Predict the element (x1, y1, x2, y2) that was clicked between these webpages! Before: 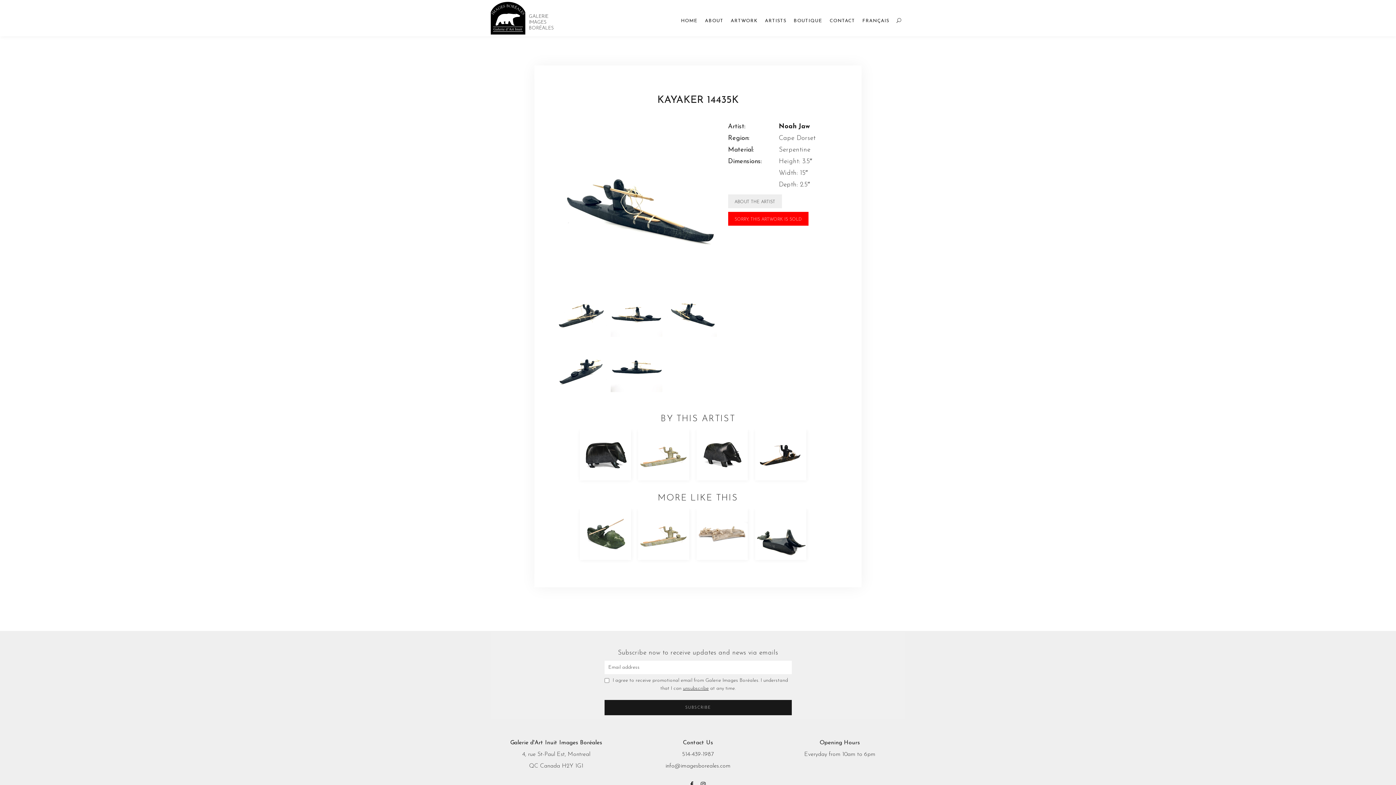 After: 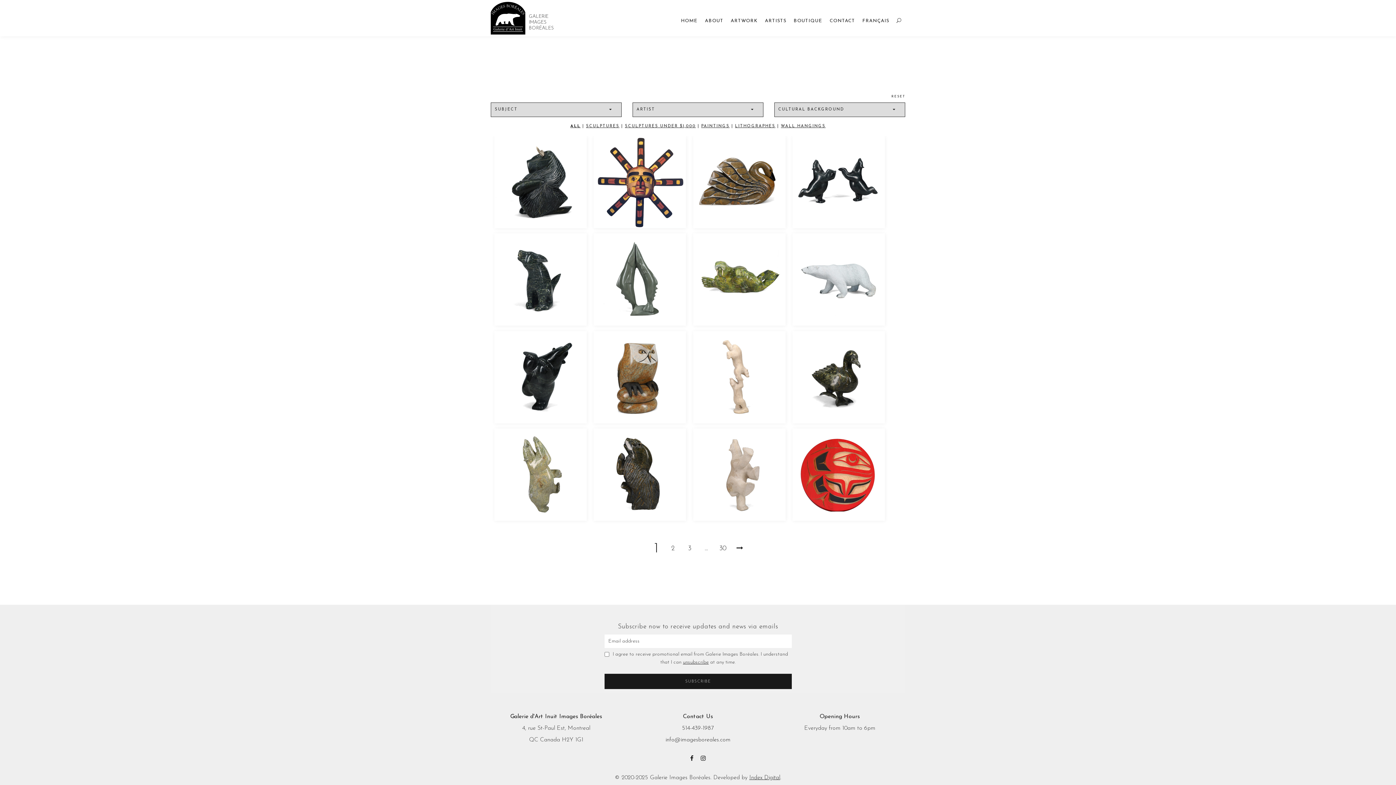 Action: label: ARTWORK bbox: (727, 14, 761, 27)